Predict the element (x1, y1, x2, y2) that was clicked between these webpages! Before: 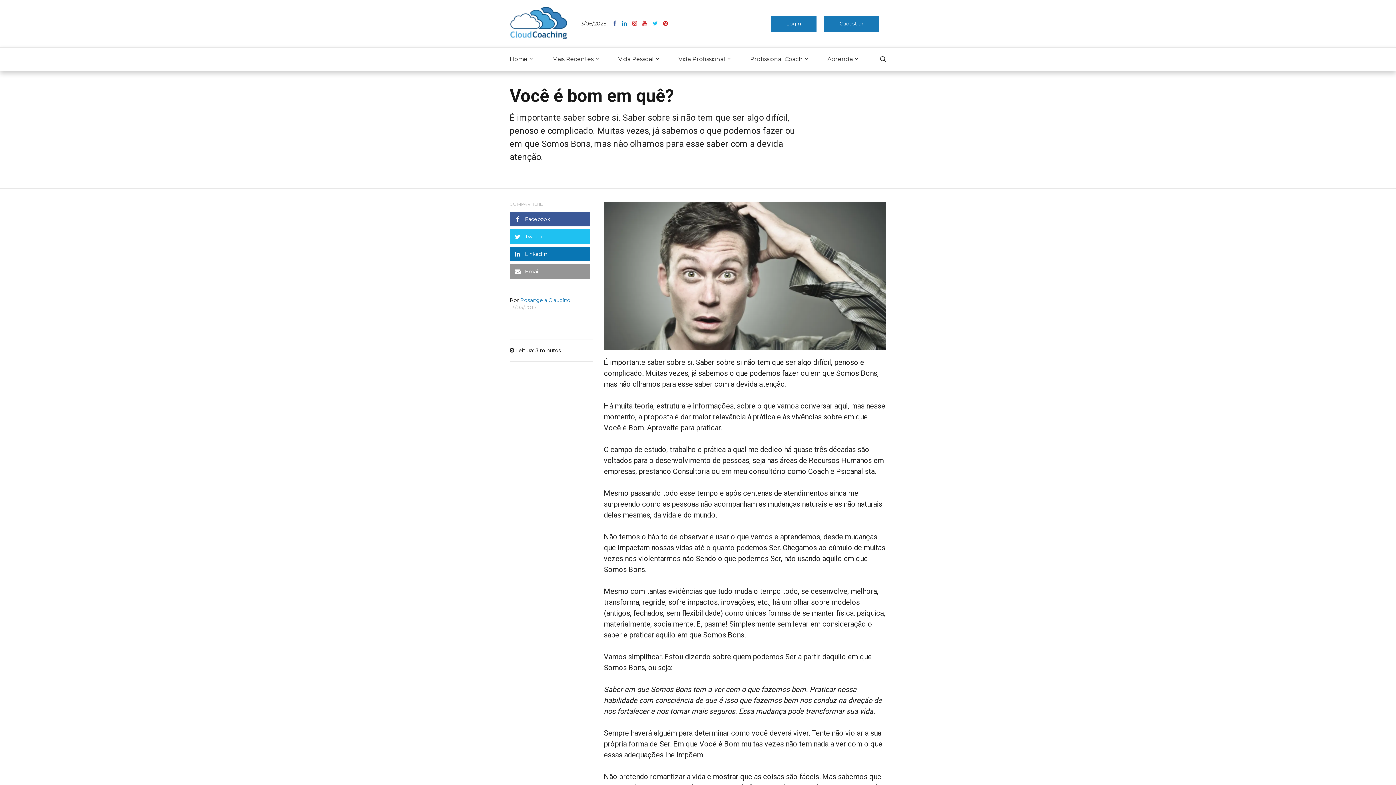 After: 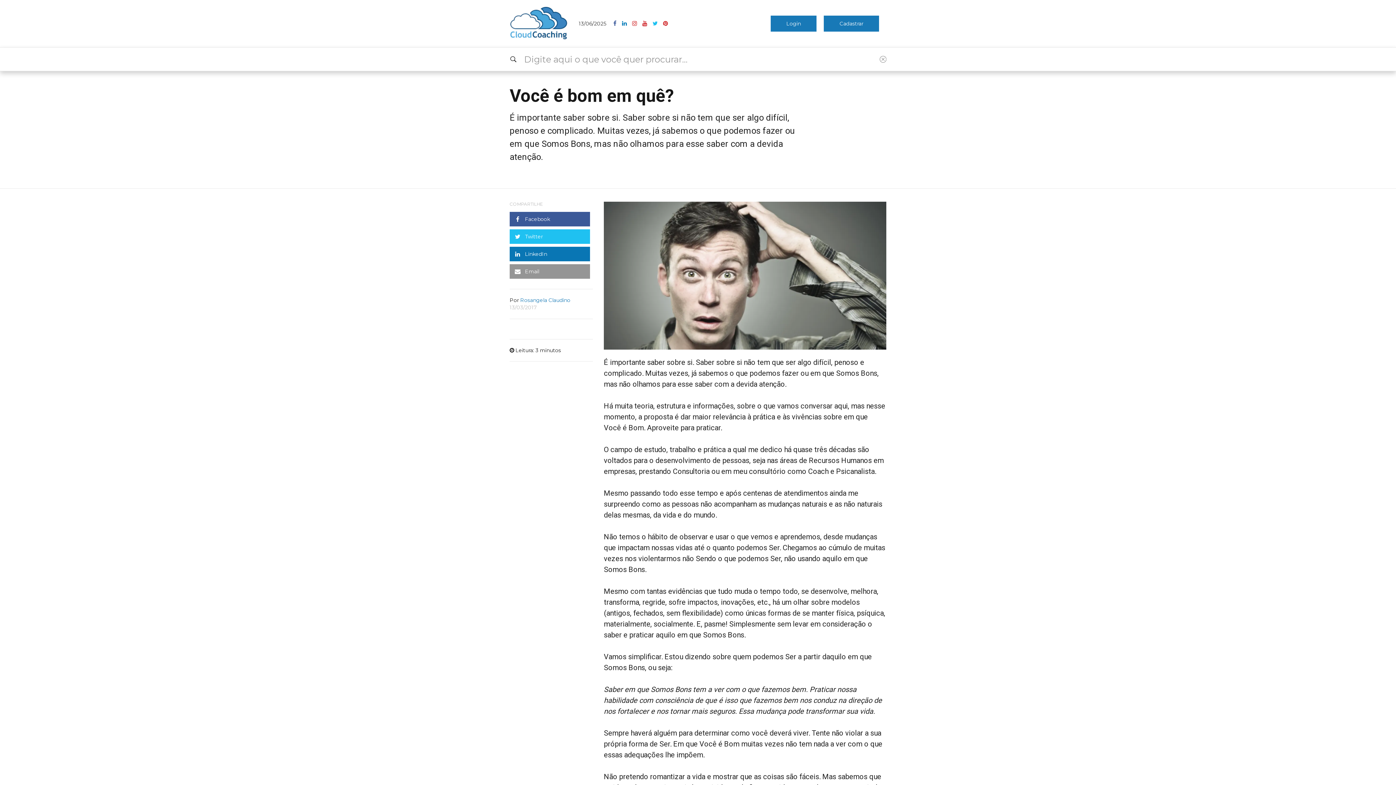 Action: bbox: (880, 47, 886, 72)